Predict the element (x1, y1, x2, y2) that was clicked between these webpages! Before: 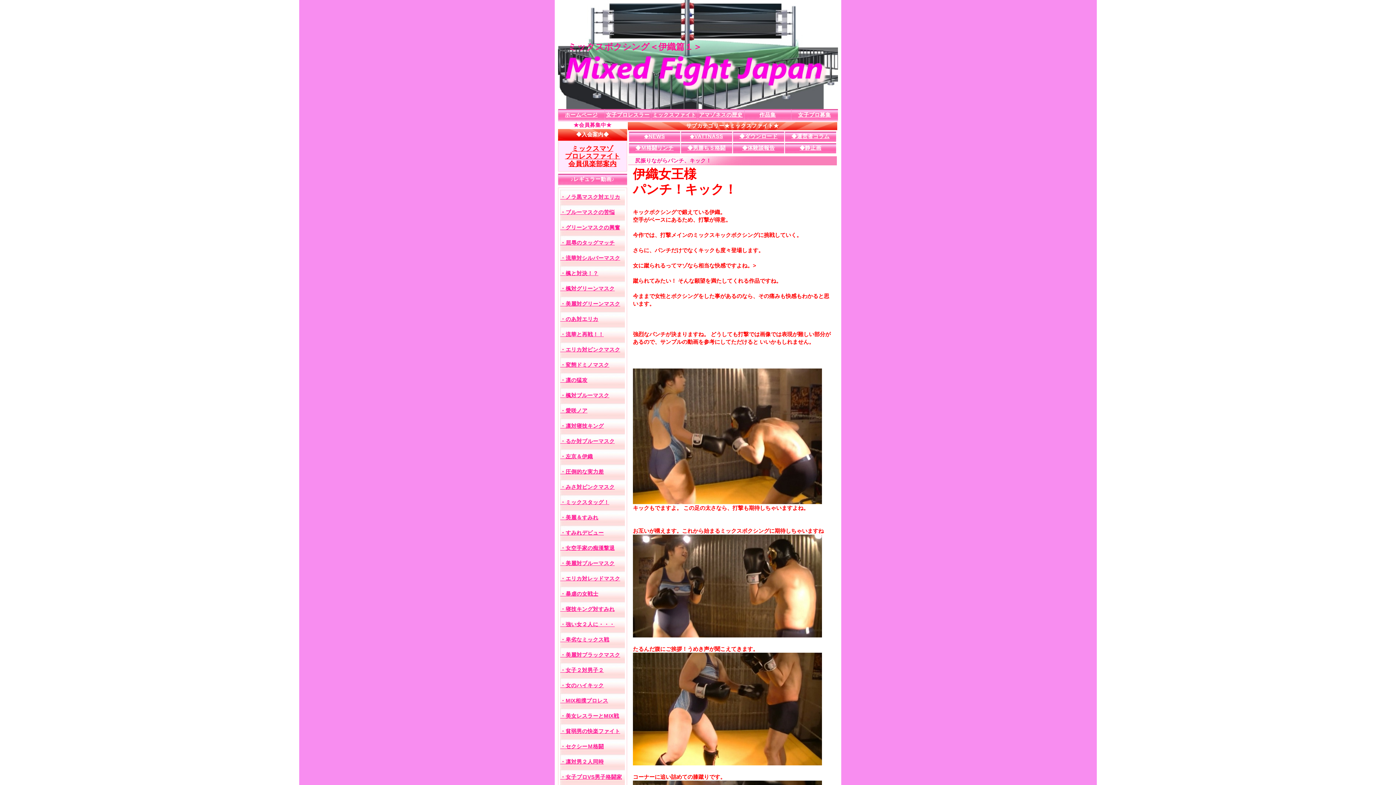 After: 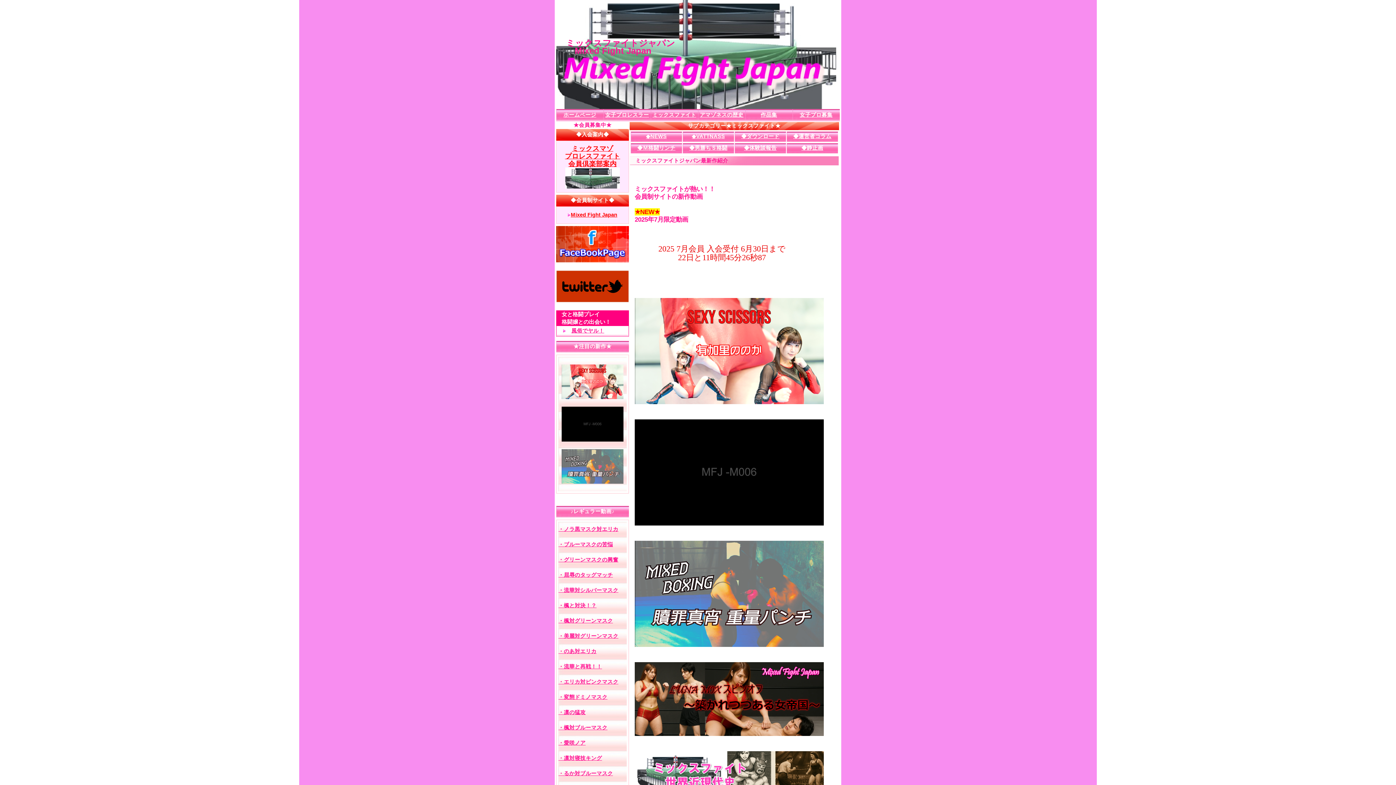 Action: bbox: (652, 112, 696, 117) label: ミックスファイト